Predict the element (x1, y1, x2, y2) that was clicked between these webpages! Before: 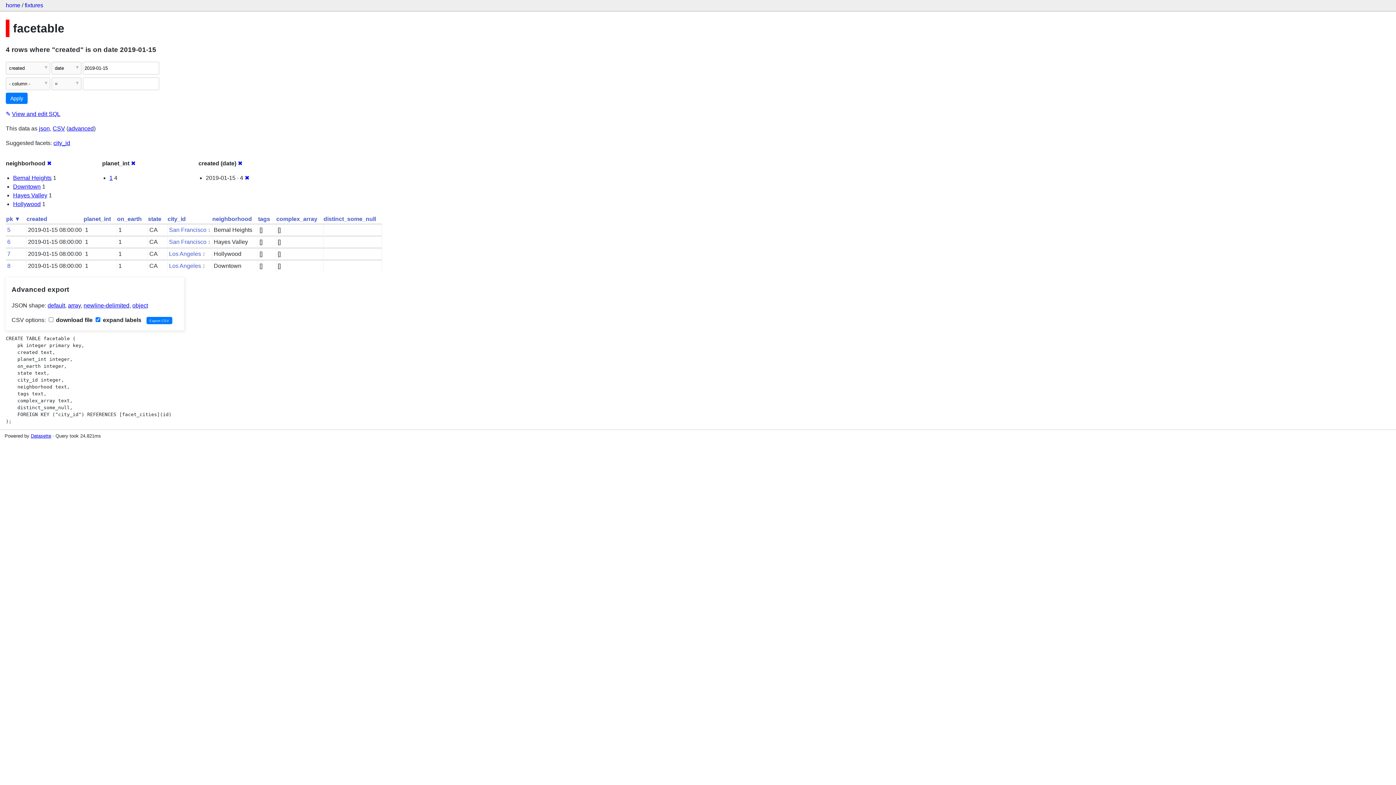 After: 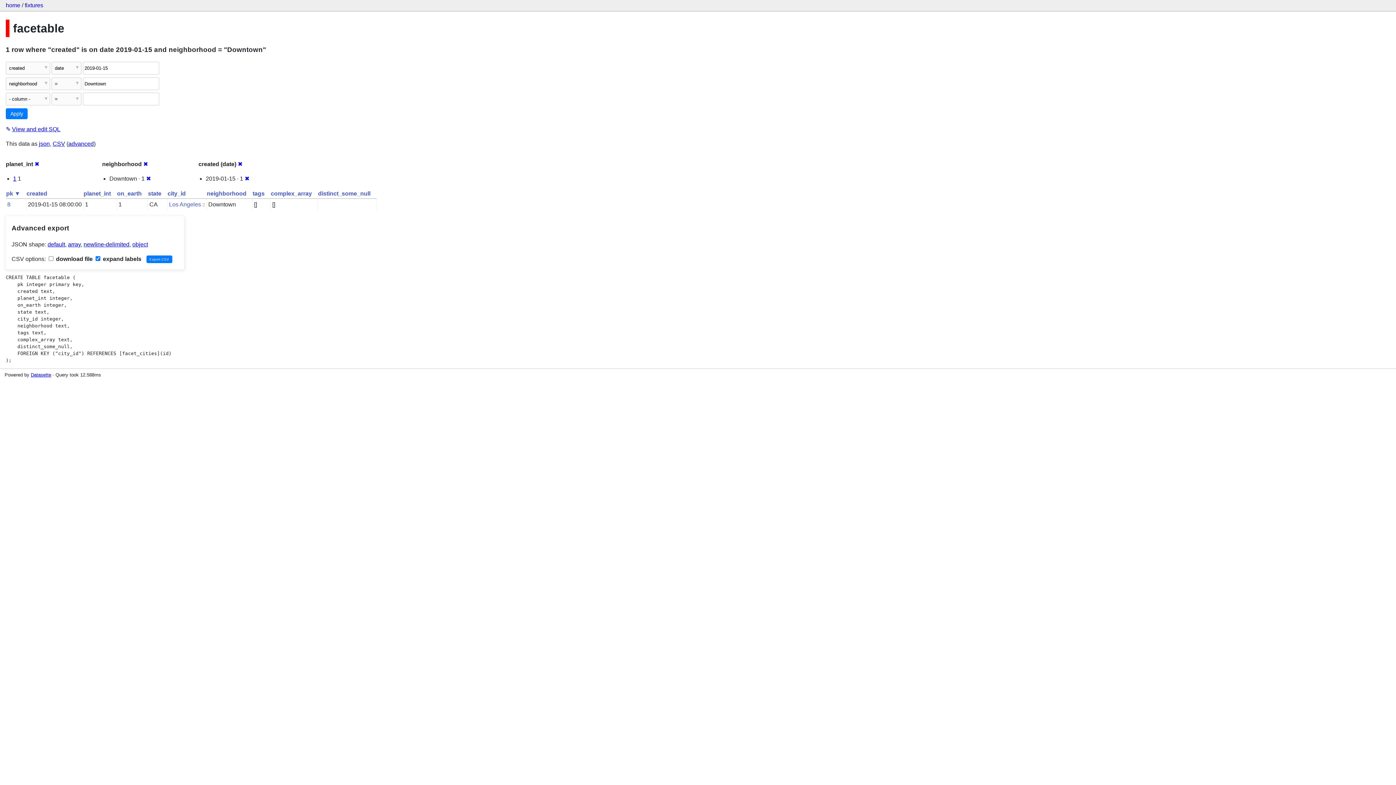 Action: label: Downtown bbox: (13, 183, 40, 189)